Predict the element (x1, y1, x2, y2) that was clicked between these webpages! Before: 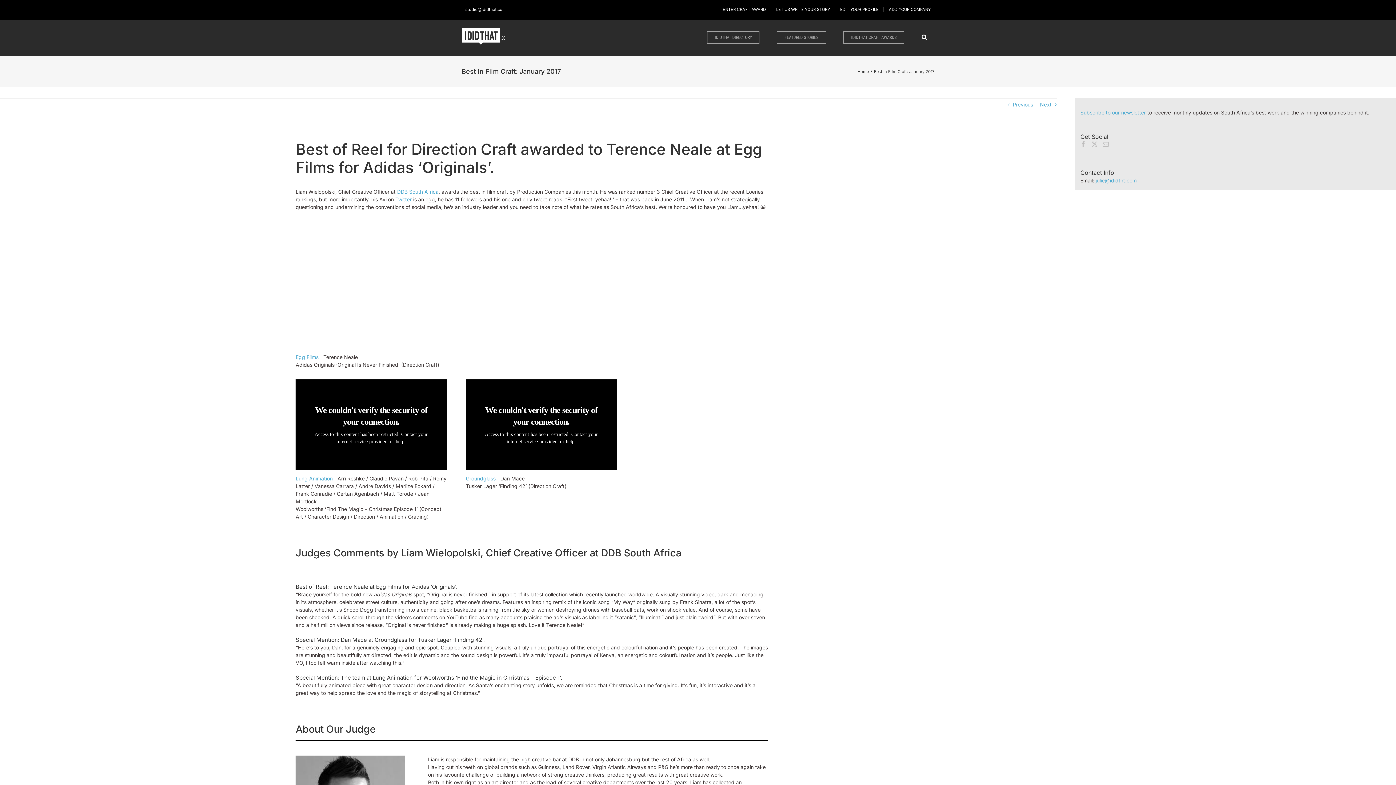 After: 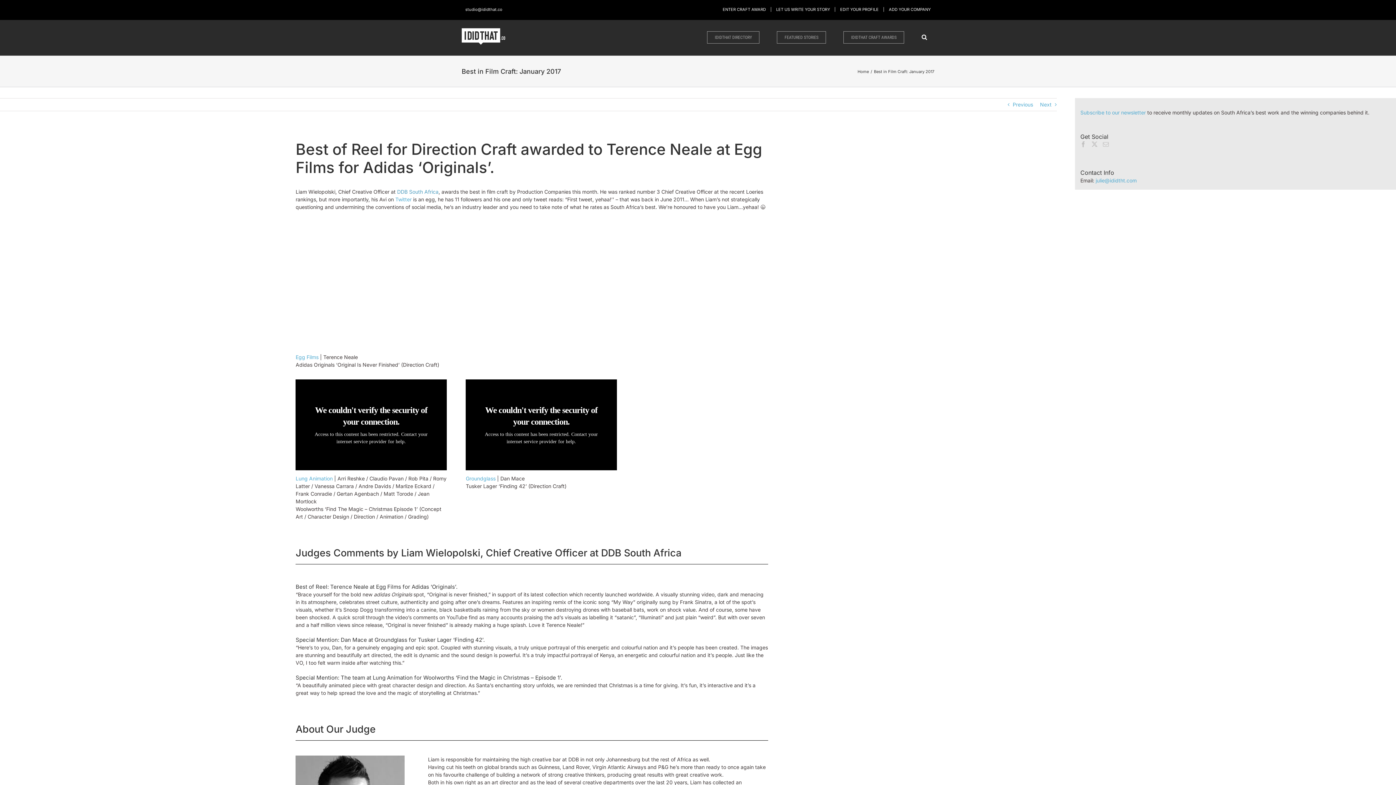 Action: label: DDB South Africa bbox: (397, 188, 438, 194)